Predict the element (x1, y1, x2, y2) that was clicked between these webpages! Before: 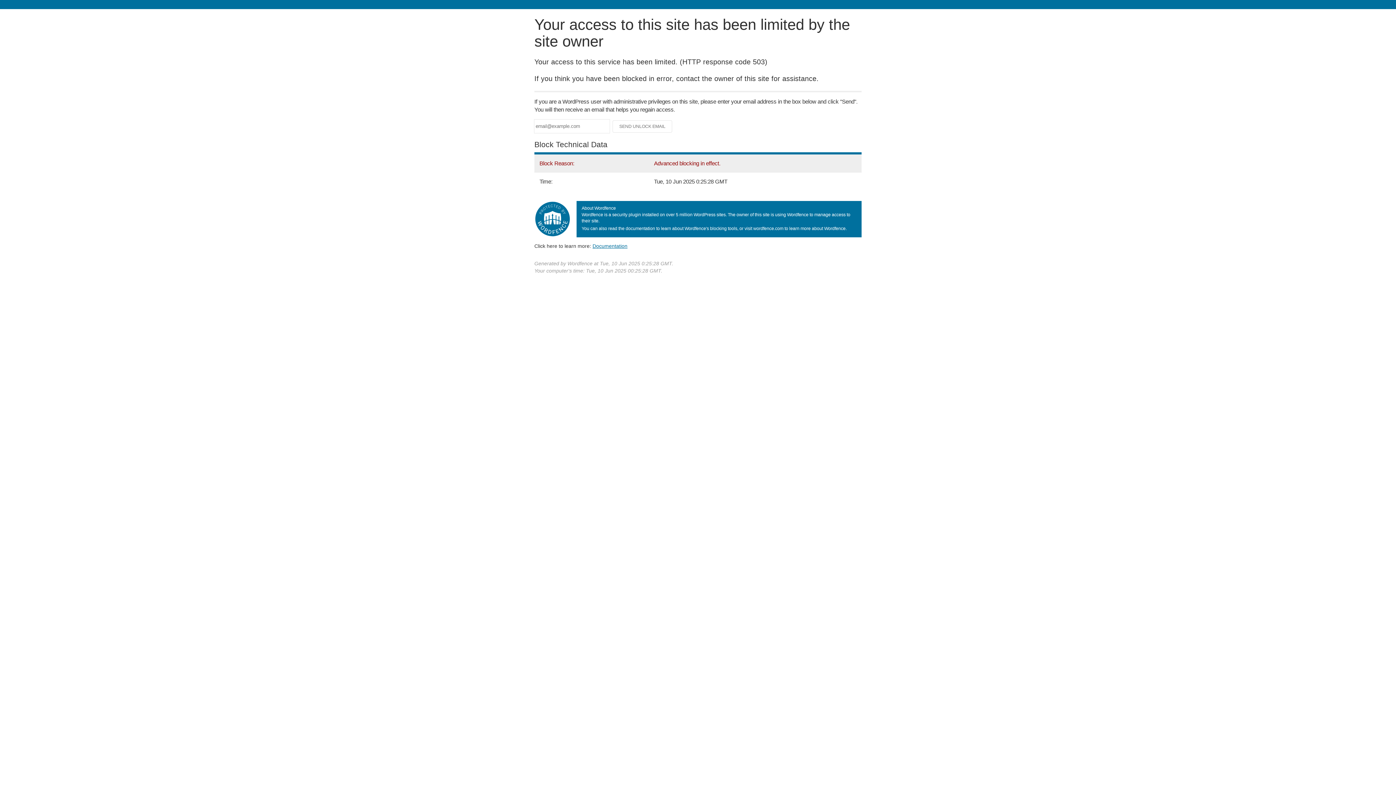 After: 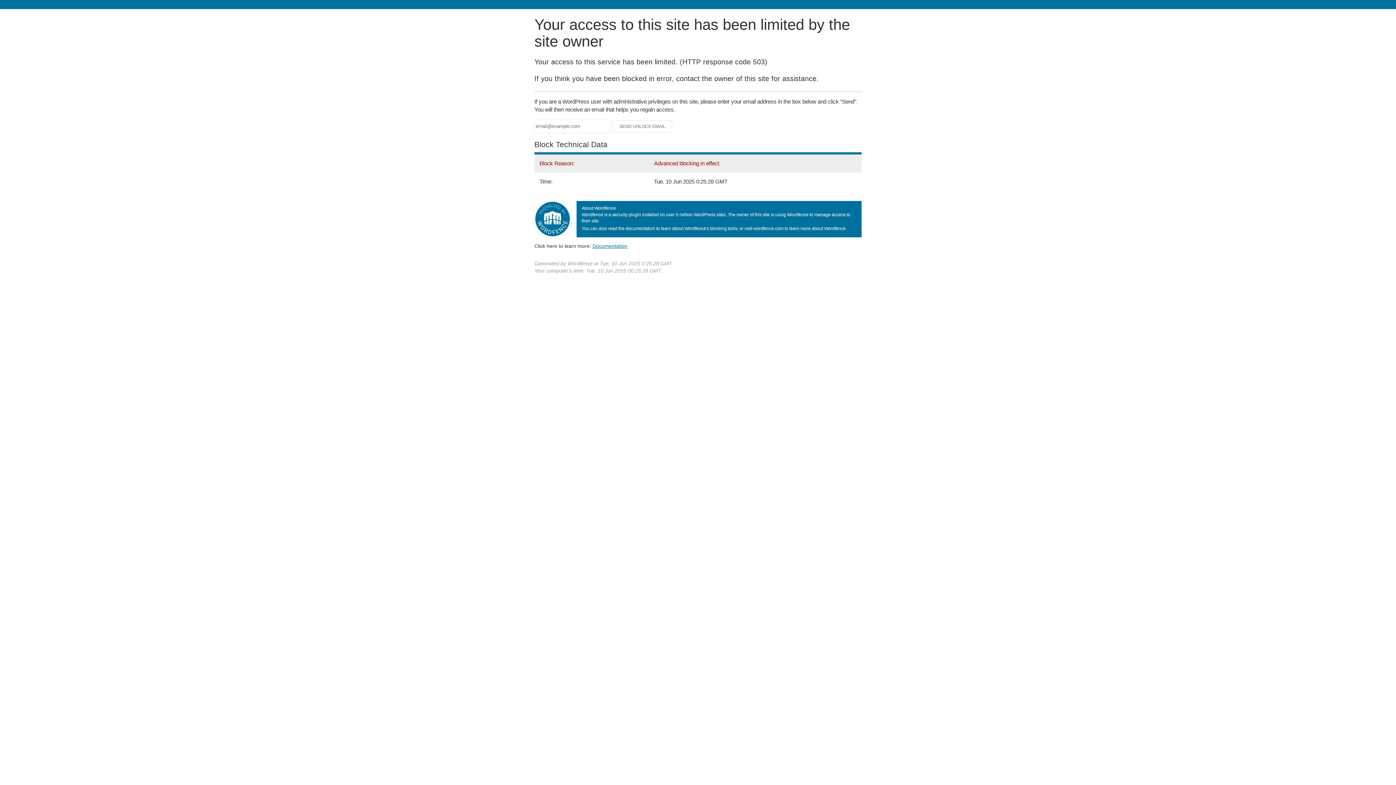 Action: label: Documentation bbox: (592, 243, 627, 248)